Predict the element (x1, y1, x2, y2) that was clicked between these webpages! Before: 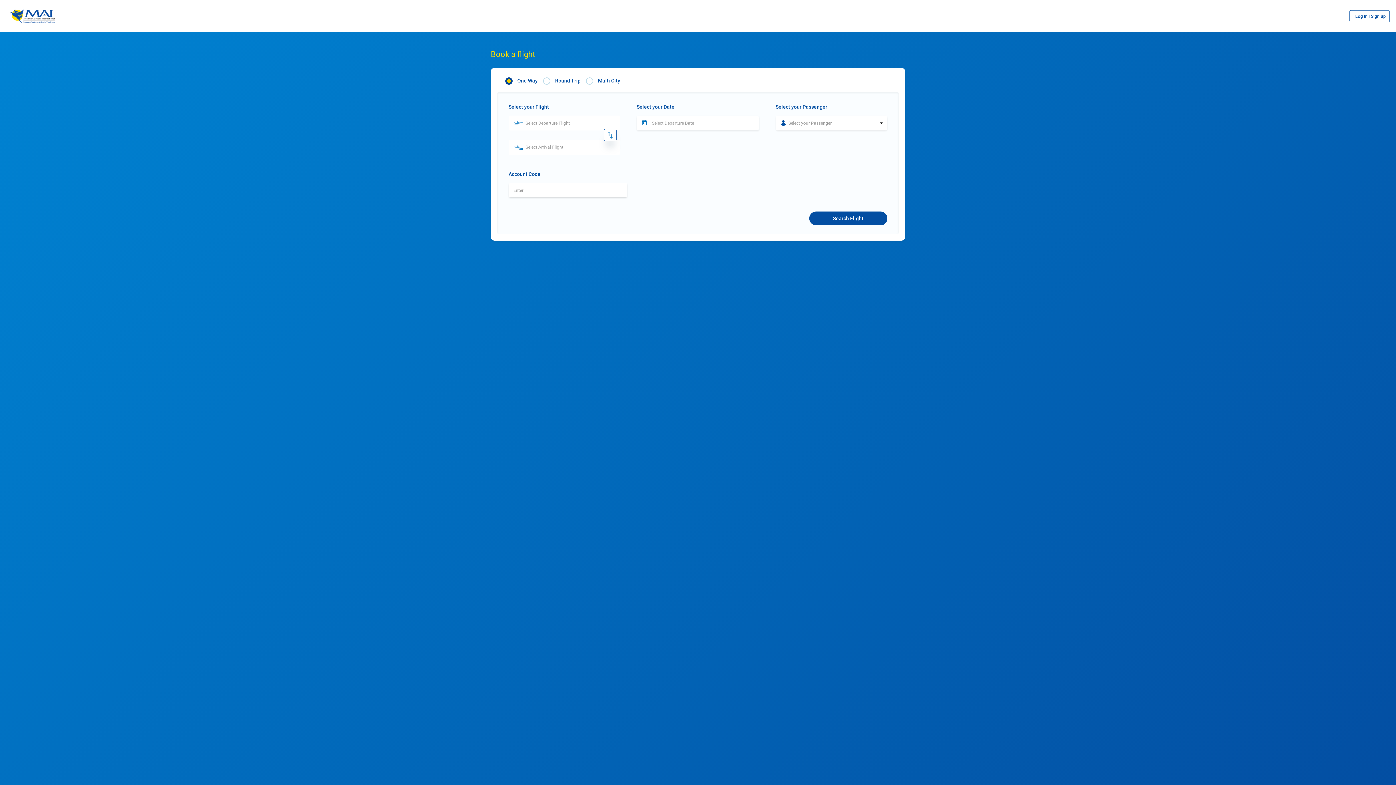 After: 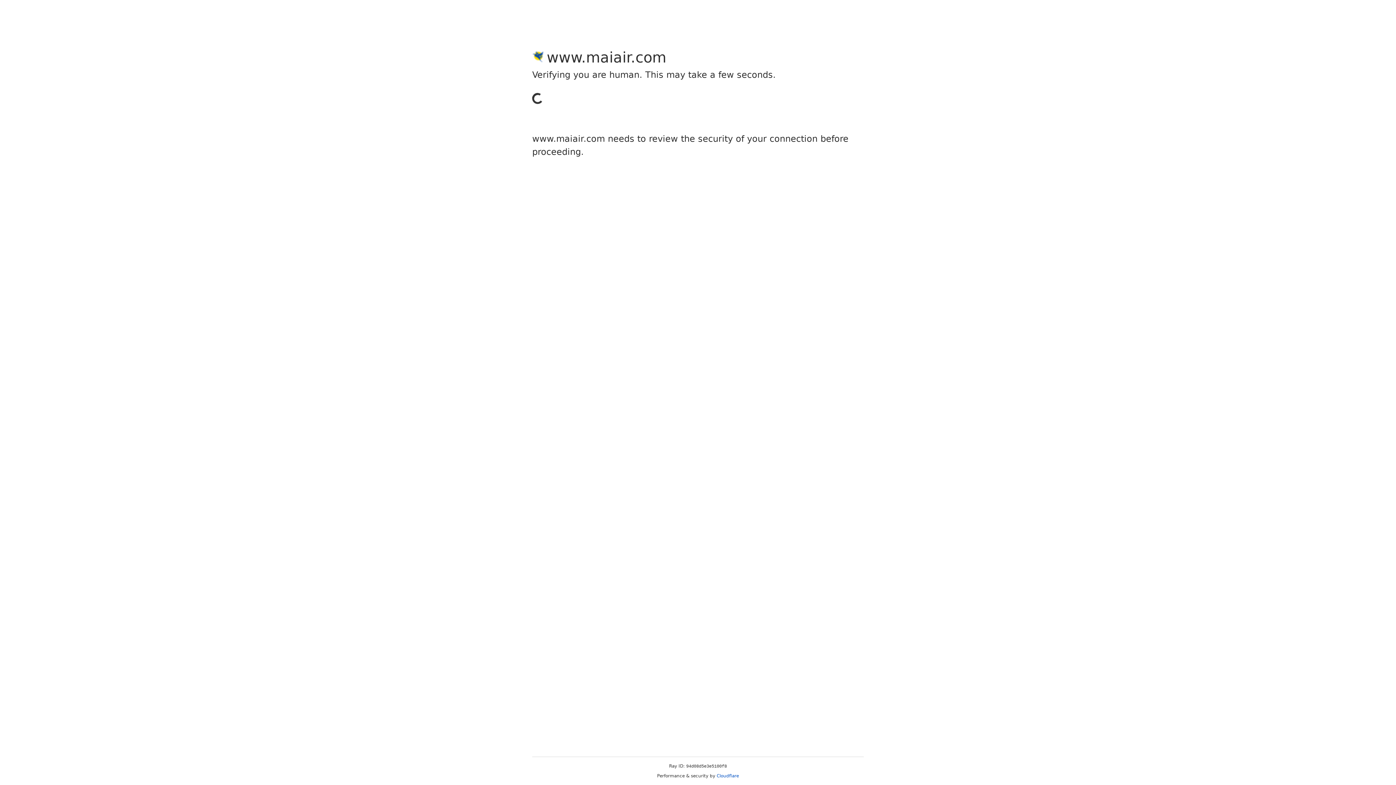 Action: bbox: (9, 9, 55, 23)